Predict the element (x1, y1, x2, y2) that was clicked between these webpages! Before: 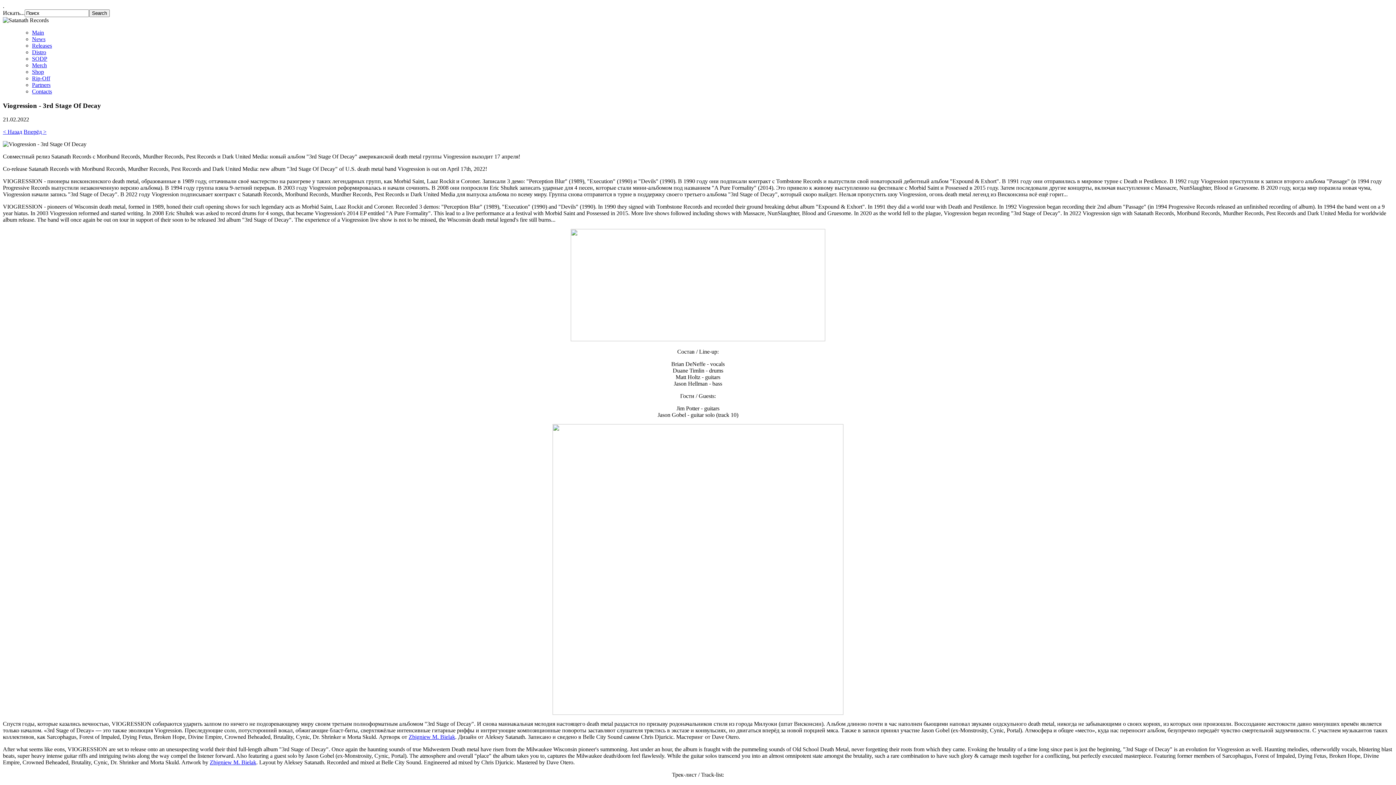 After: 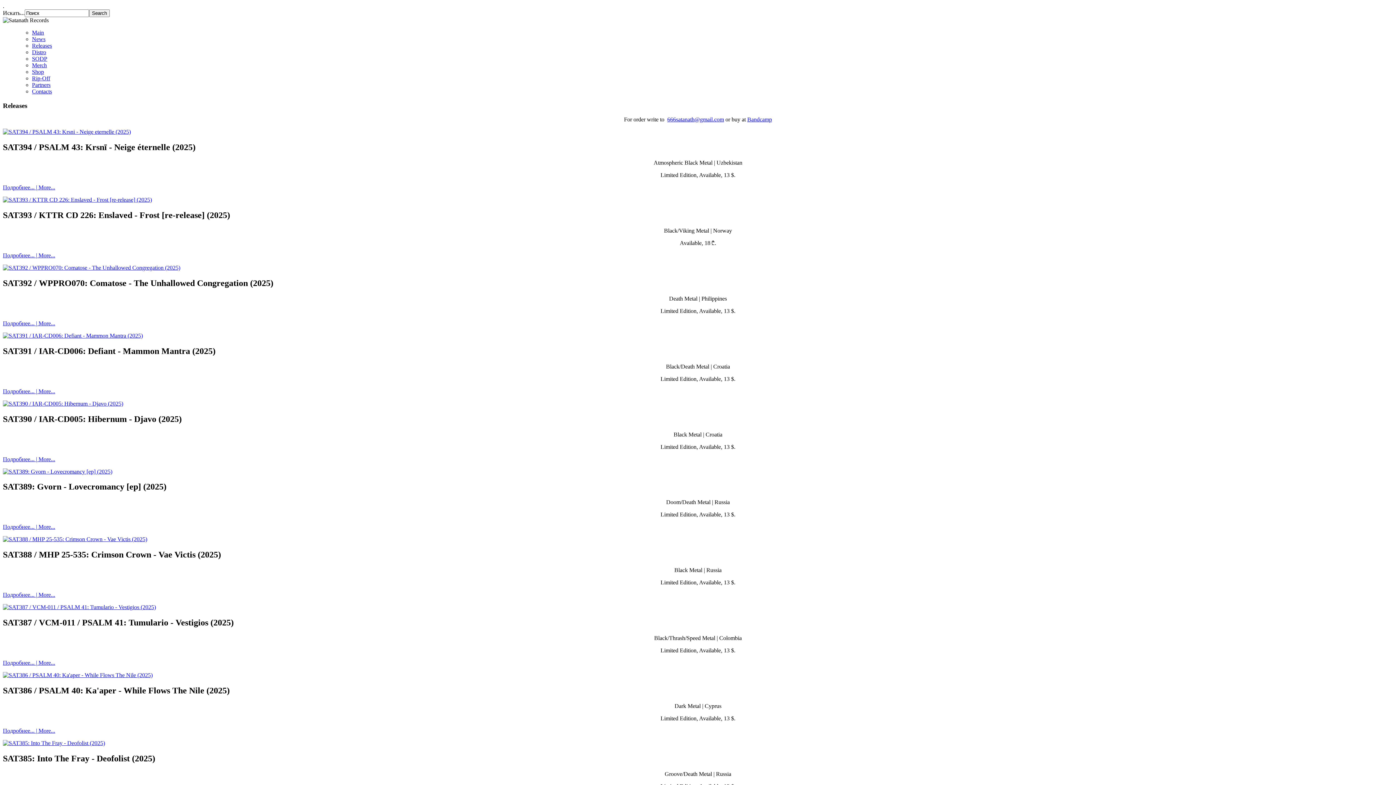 Action: label: Releases bbox: (32, 42, 52, 48)